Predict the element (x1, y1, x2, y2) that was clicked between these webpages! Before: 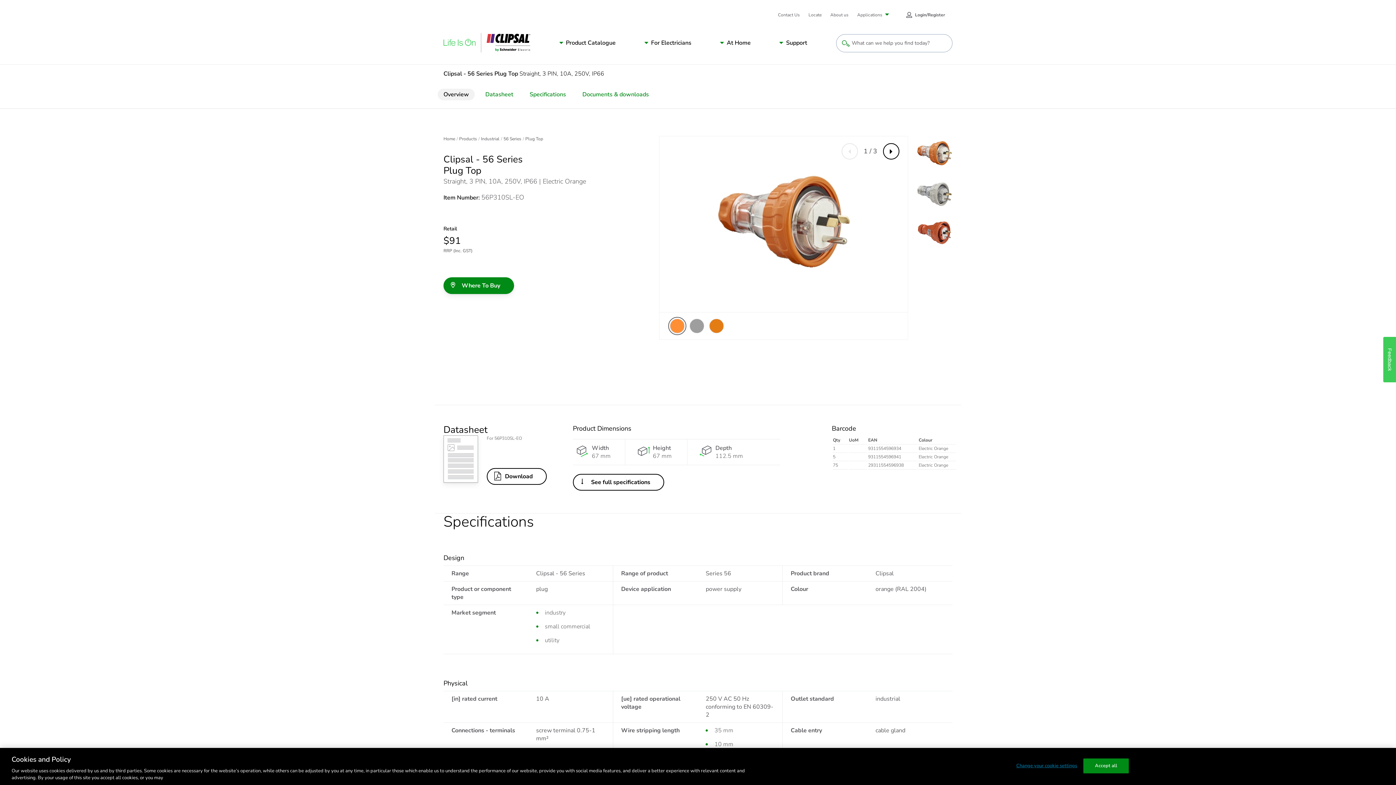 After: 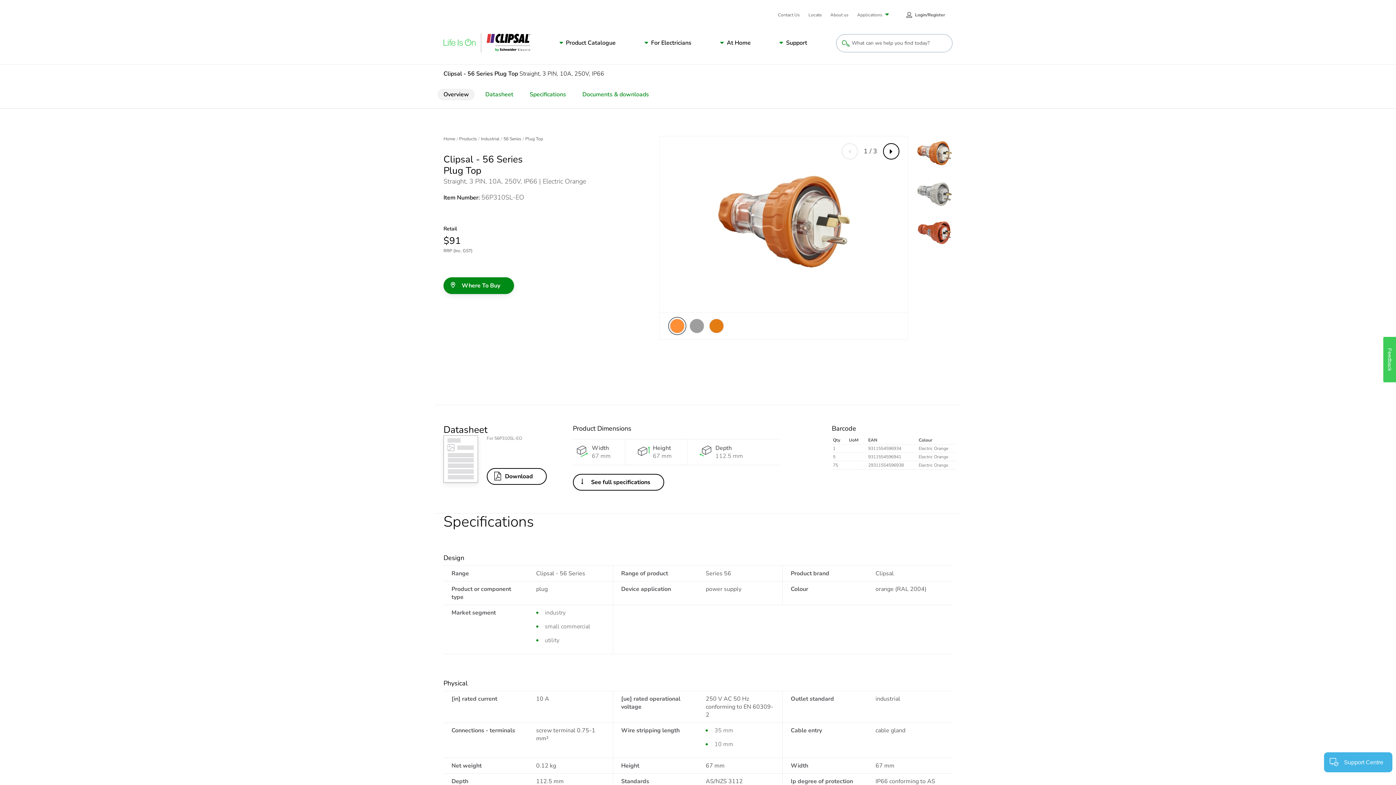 Action: bbox: (863, 146, 877, 156) label: 1 of 3